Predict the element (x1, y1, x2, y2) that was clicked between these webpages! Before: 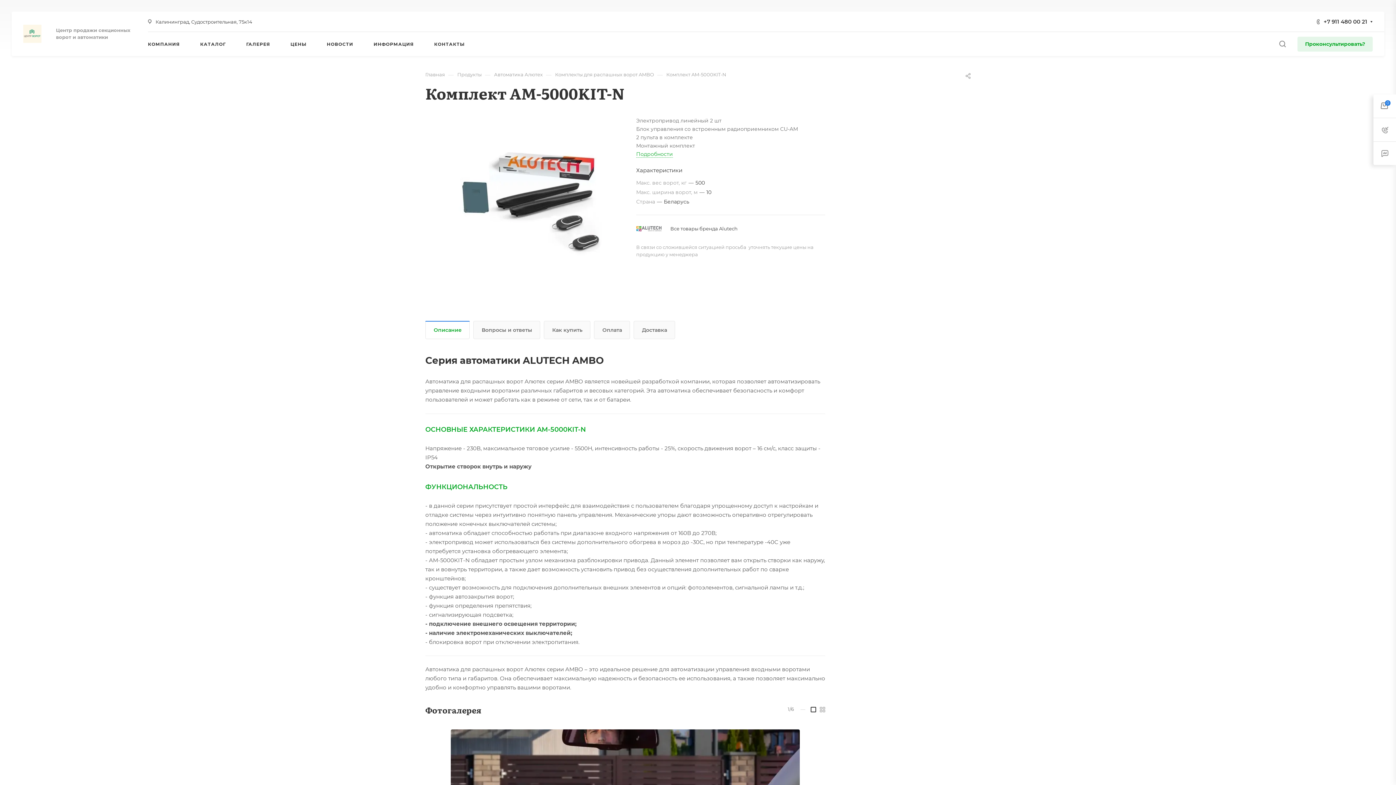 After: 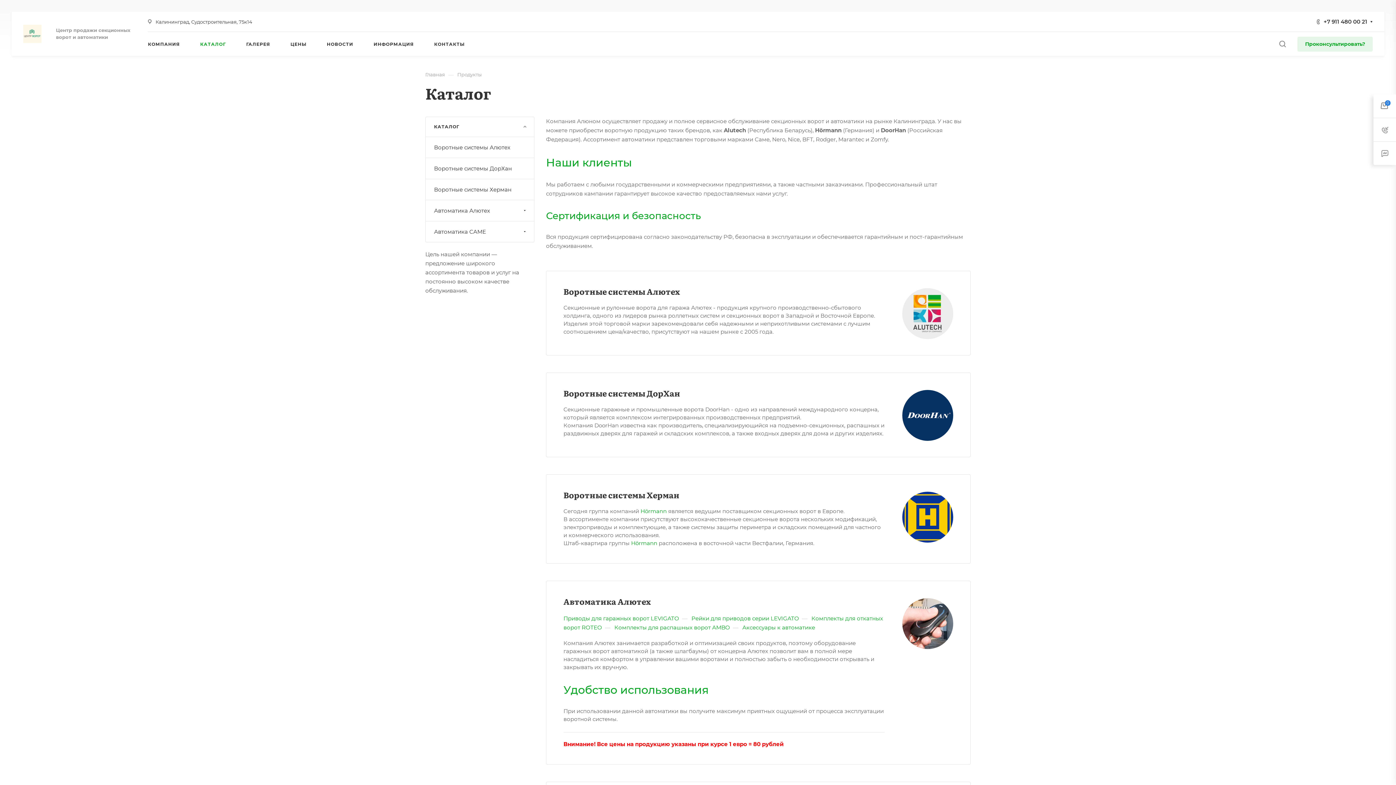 Action: label: КАТАЛОГ bbox: (200, 32, 225, 56)